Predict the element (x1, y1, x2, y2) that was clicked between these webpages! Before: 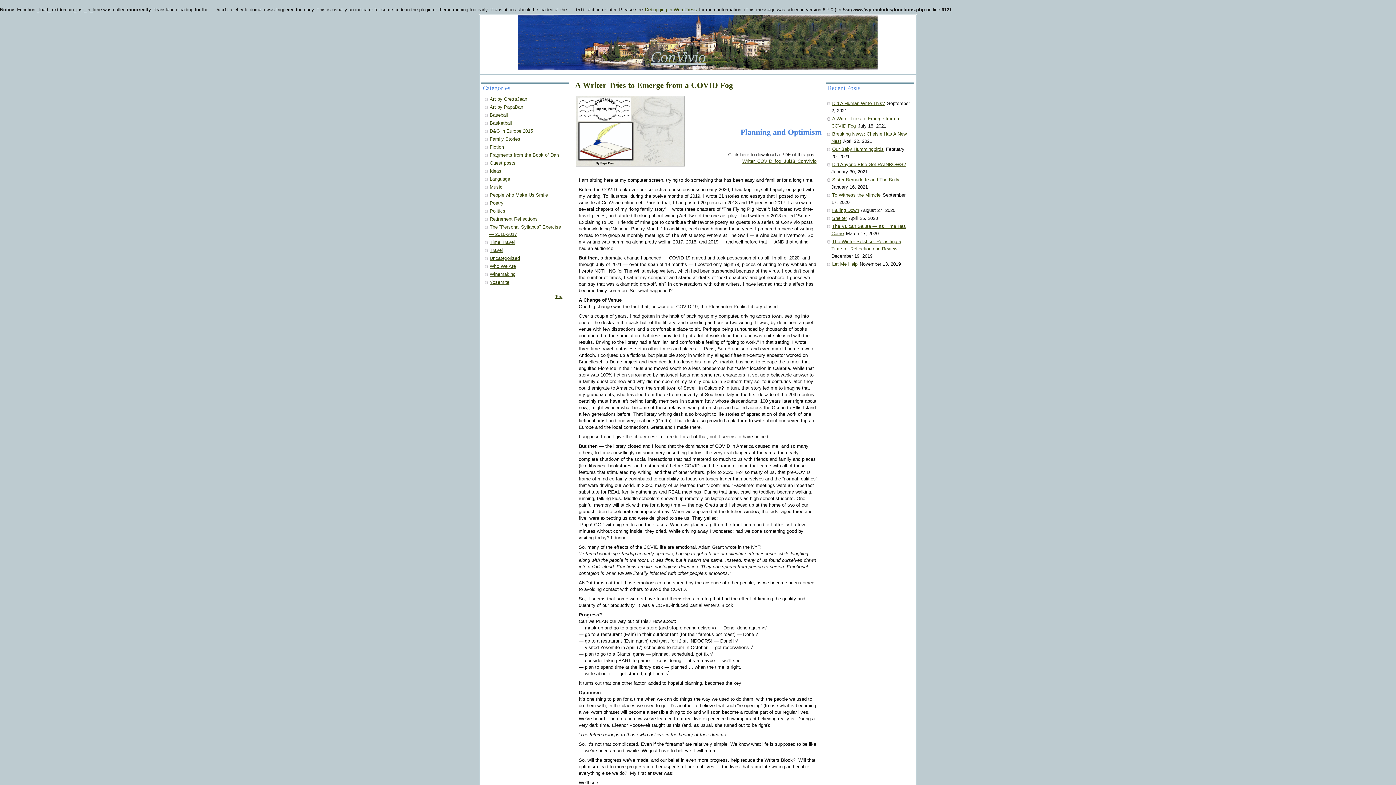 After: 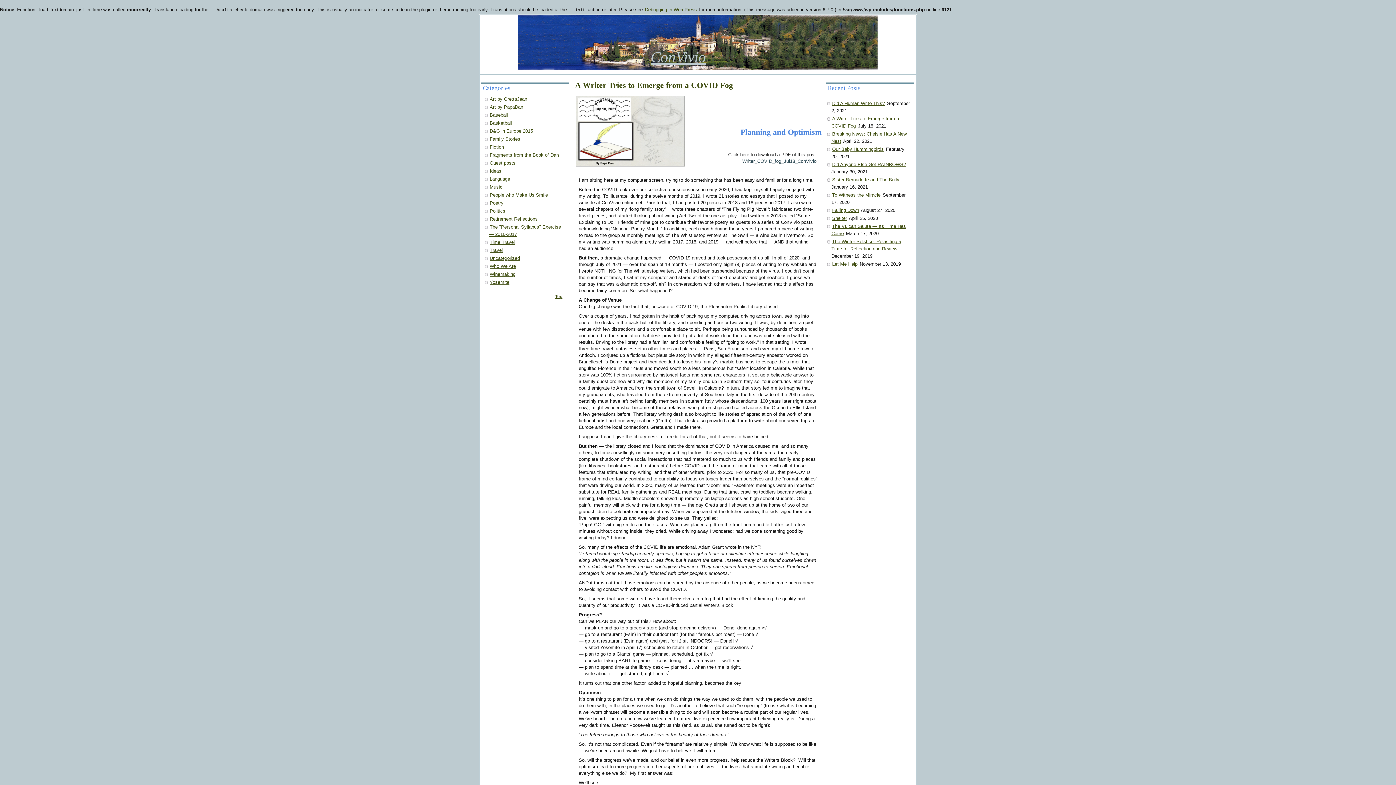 Action: label: Writer_COVID_fog_Jul18_ConVivio bbox: (741, 158, 817, 164)